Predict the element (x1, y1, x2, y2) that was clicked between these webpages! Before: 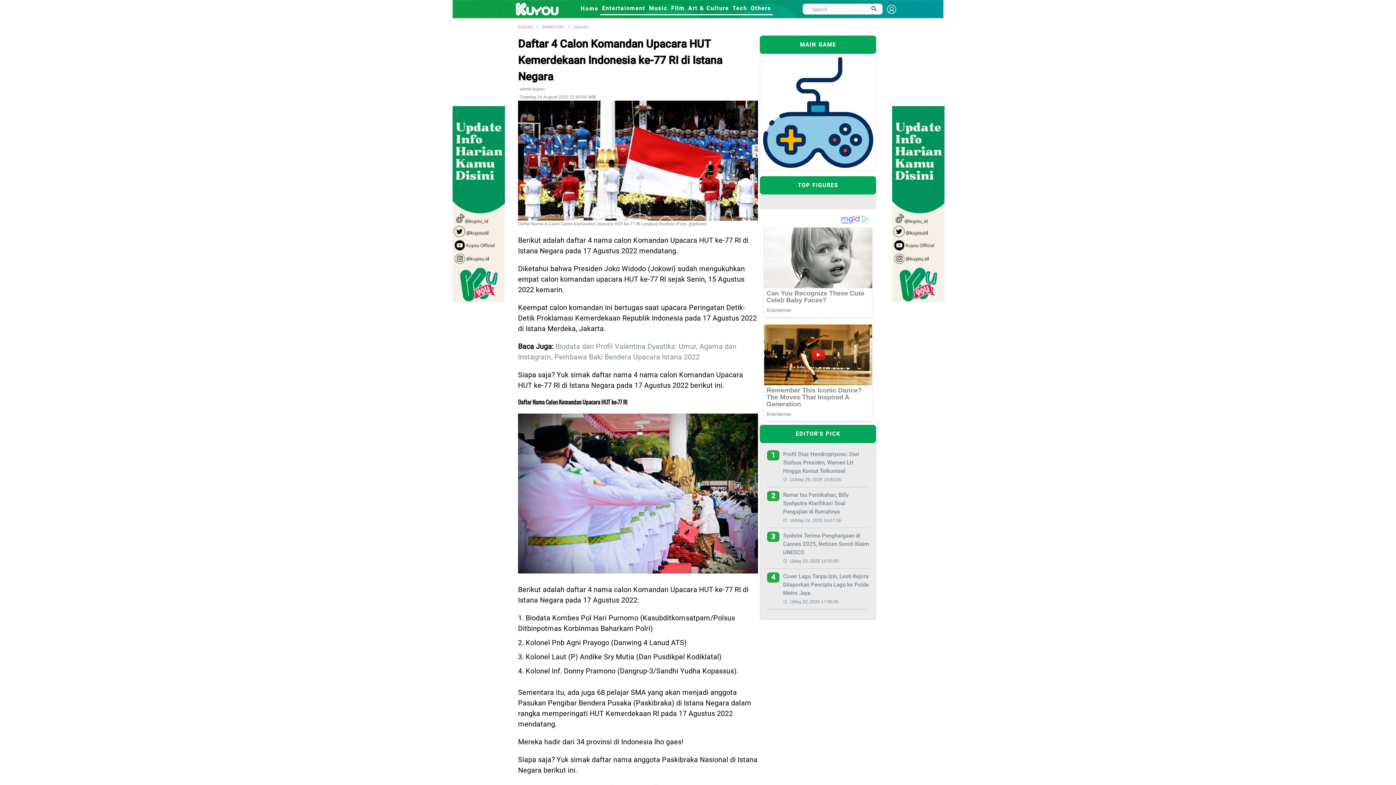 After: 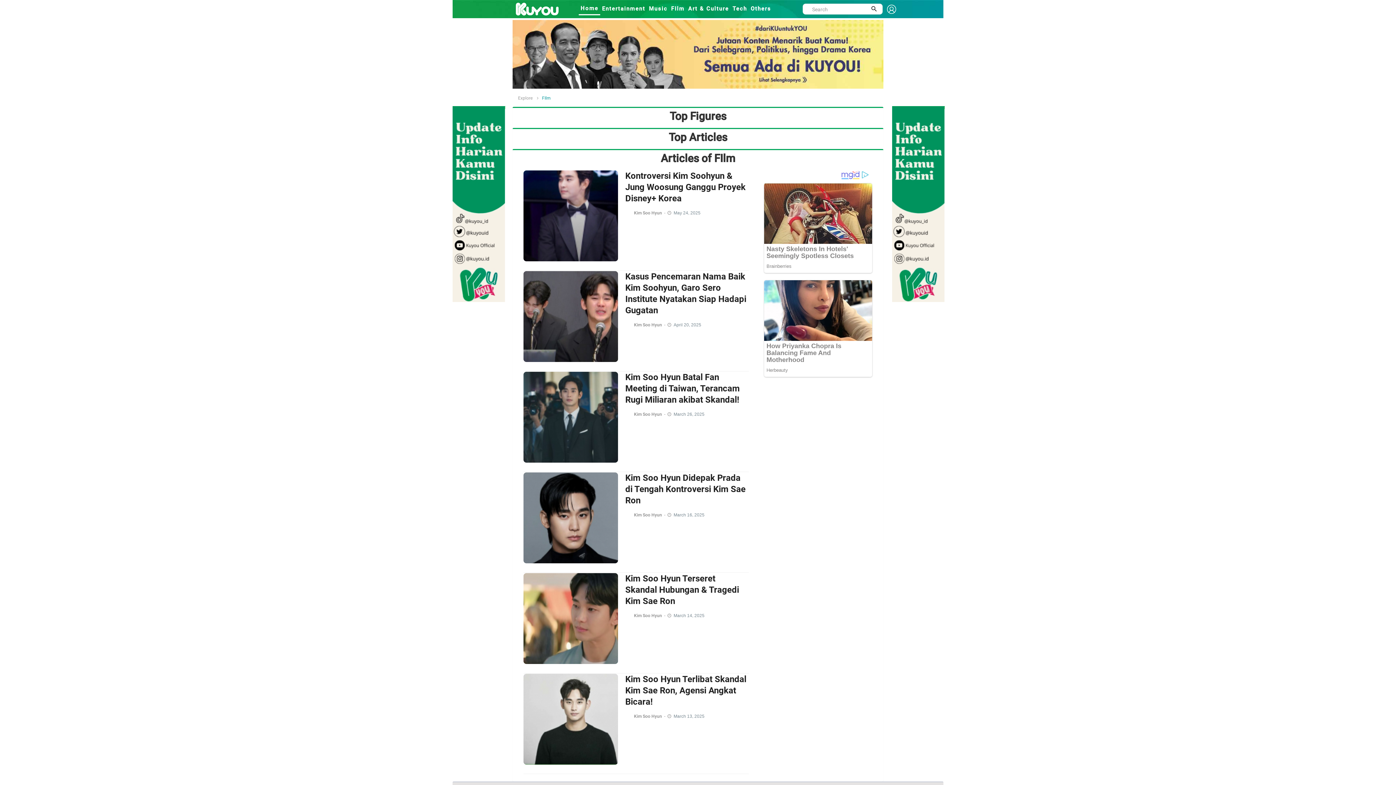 Action: label: FIlm bbox: (669, 2, 686, 15)